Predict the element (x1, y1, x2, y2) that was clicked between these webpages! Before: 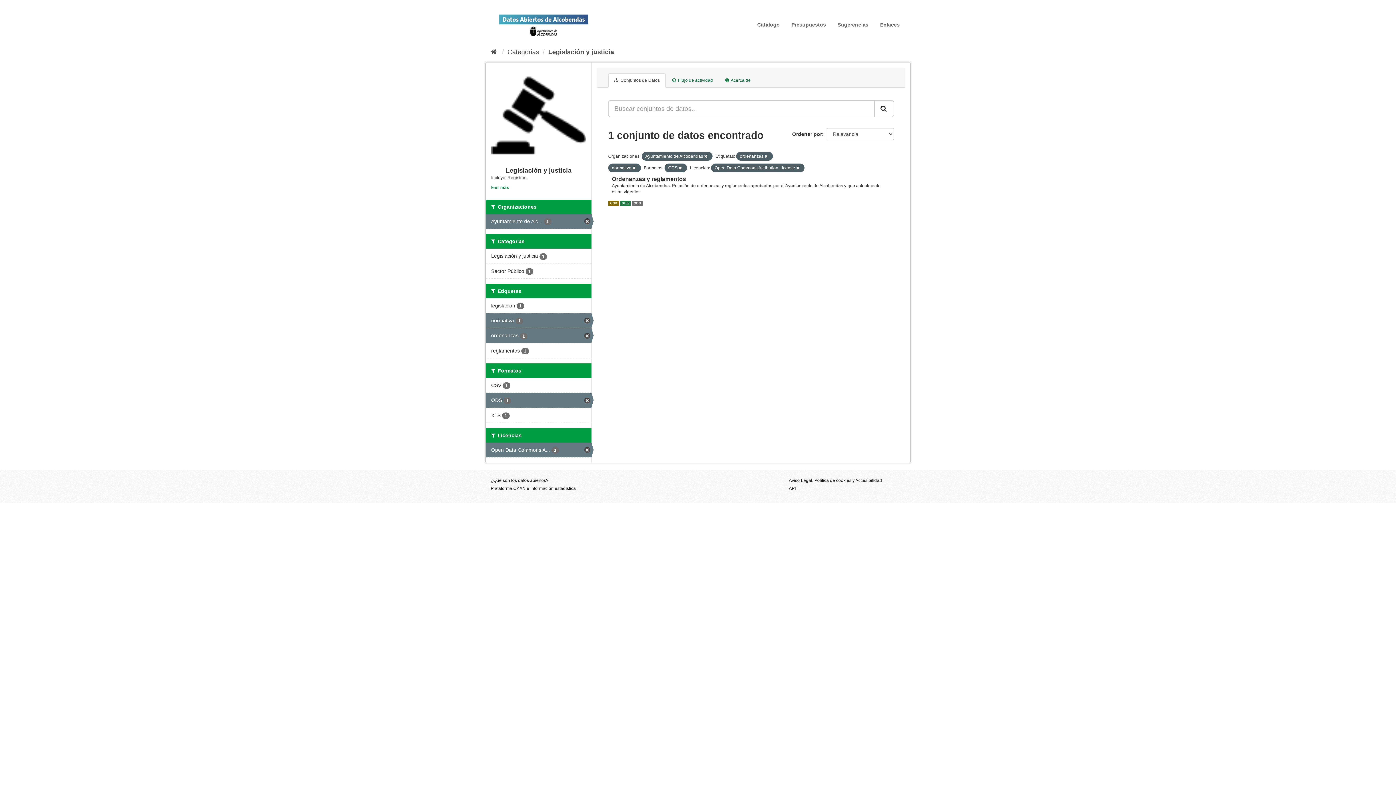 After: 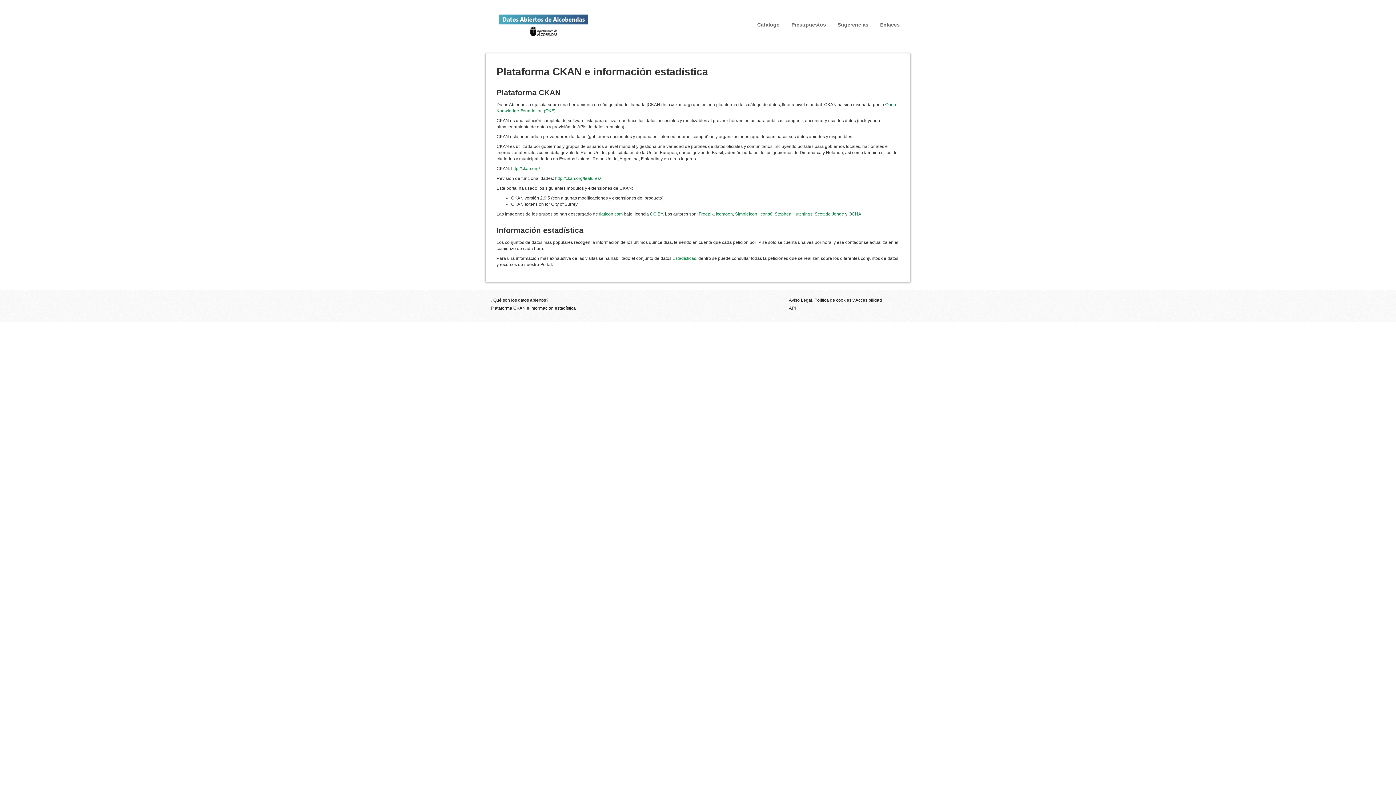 Action: bbox: (490, 486, 576, 491) label: Plataforma CKAN e información estadística